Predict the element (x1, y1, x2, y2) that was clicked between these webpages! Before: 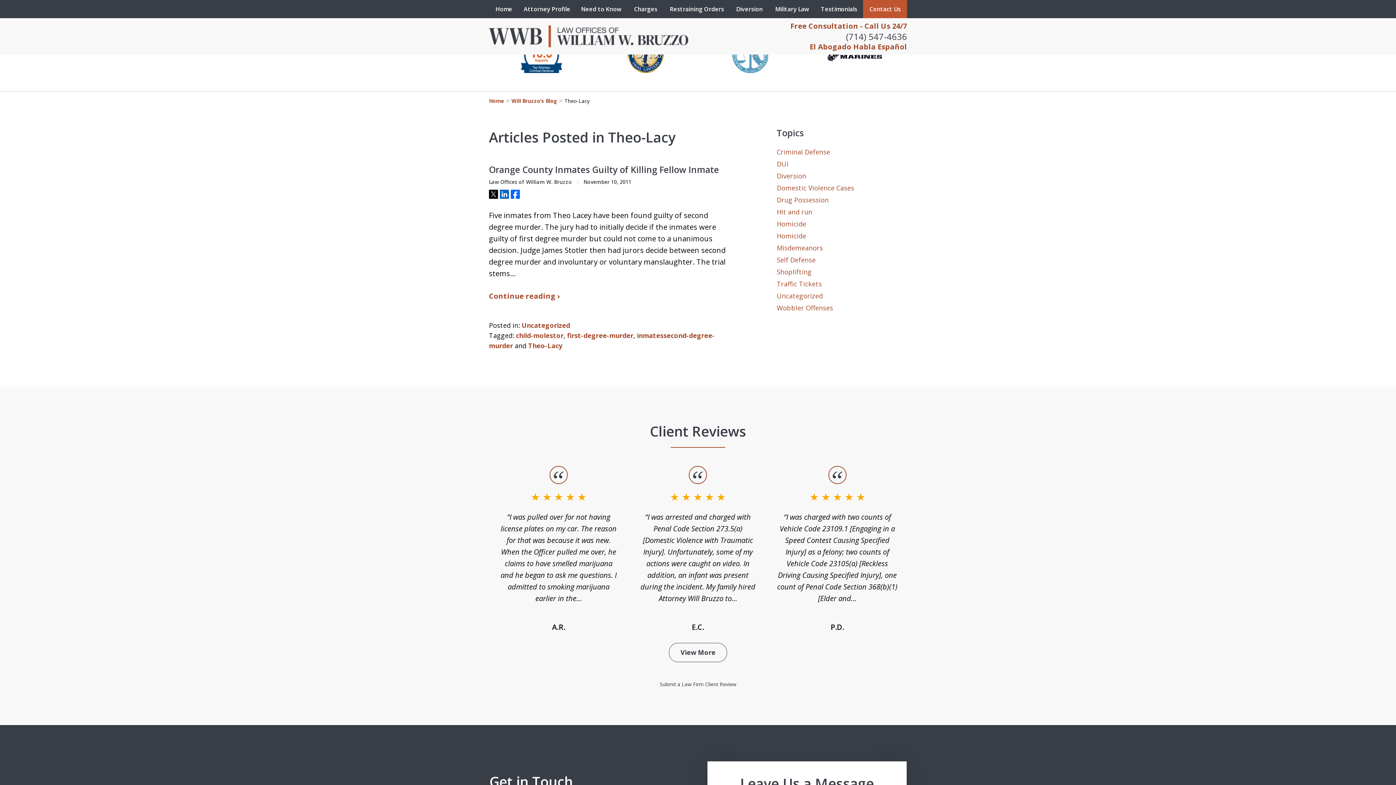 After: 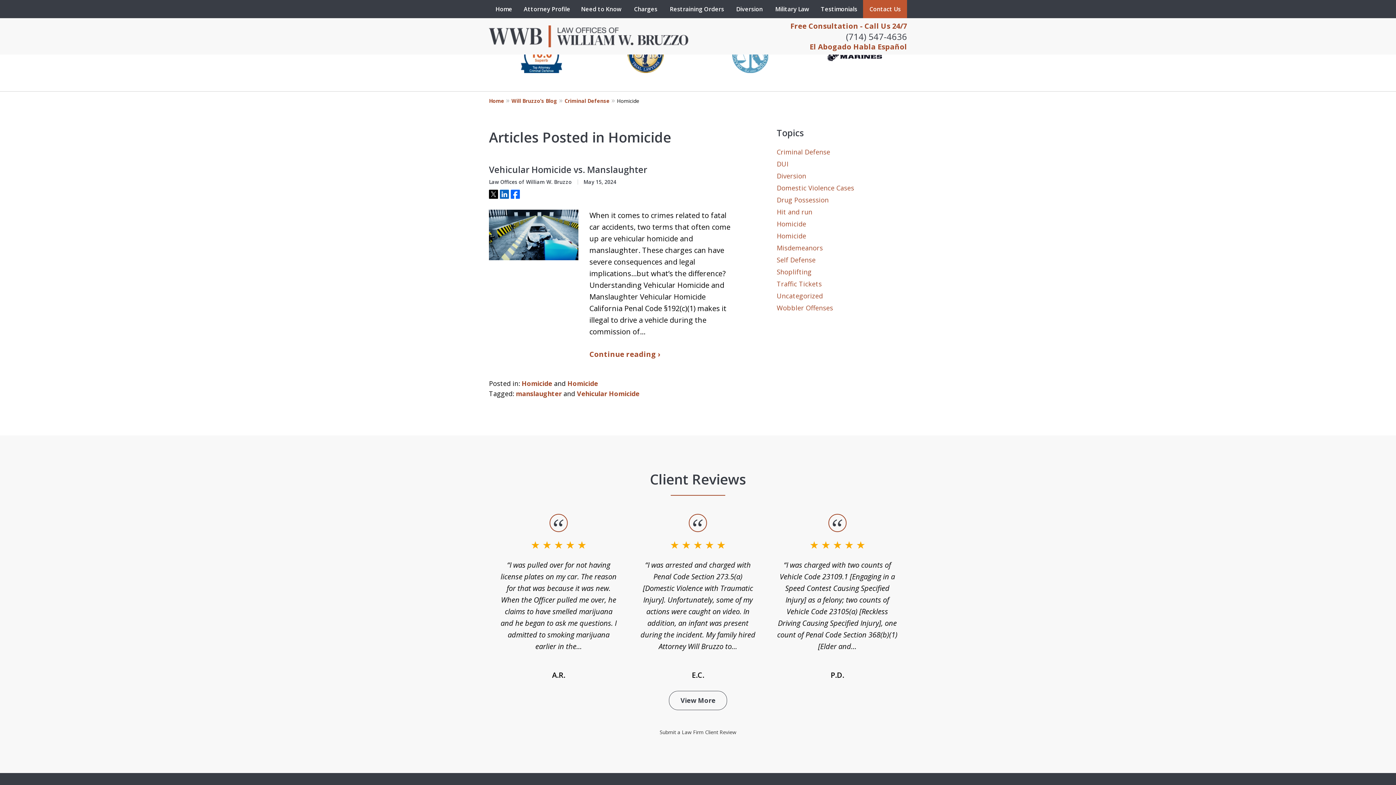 Action: bbox: (776, 231, 806, 240) label: Homicide